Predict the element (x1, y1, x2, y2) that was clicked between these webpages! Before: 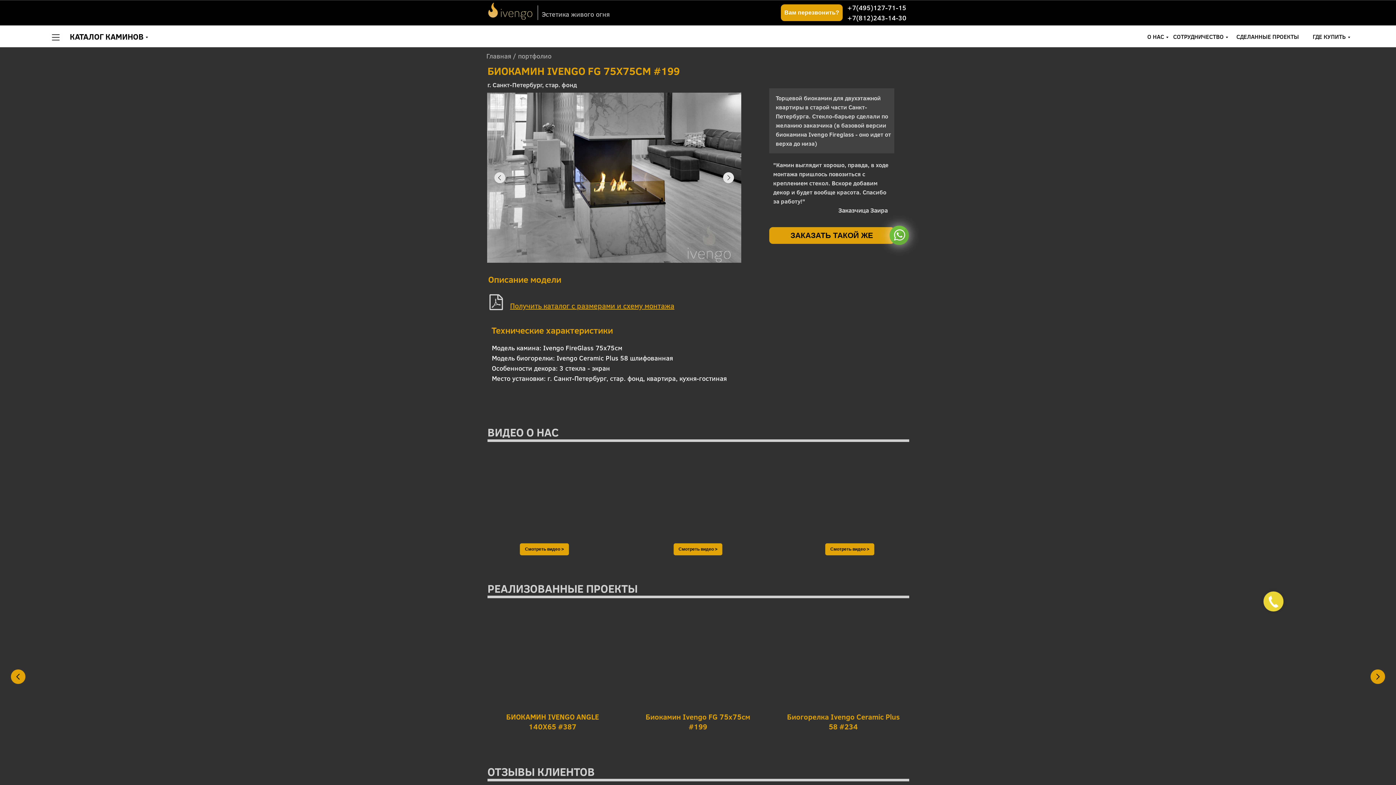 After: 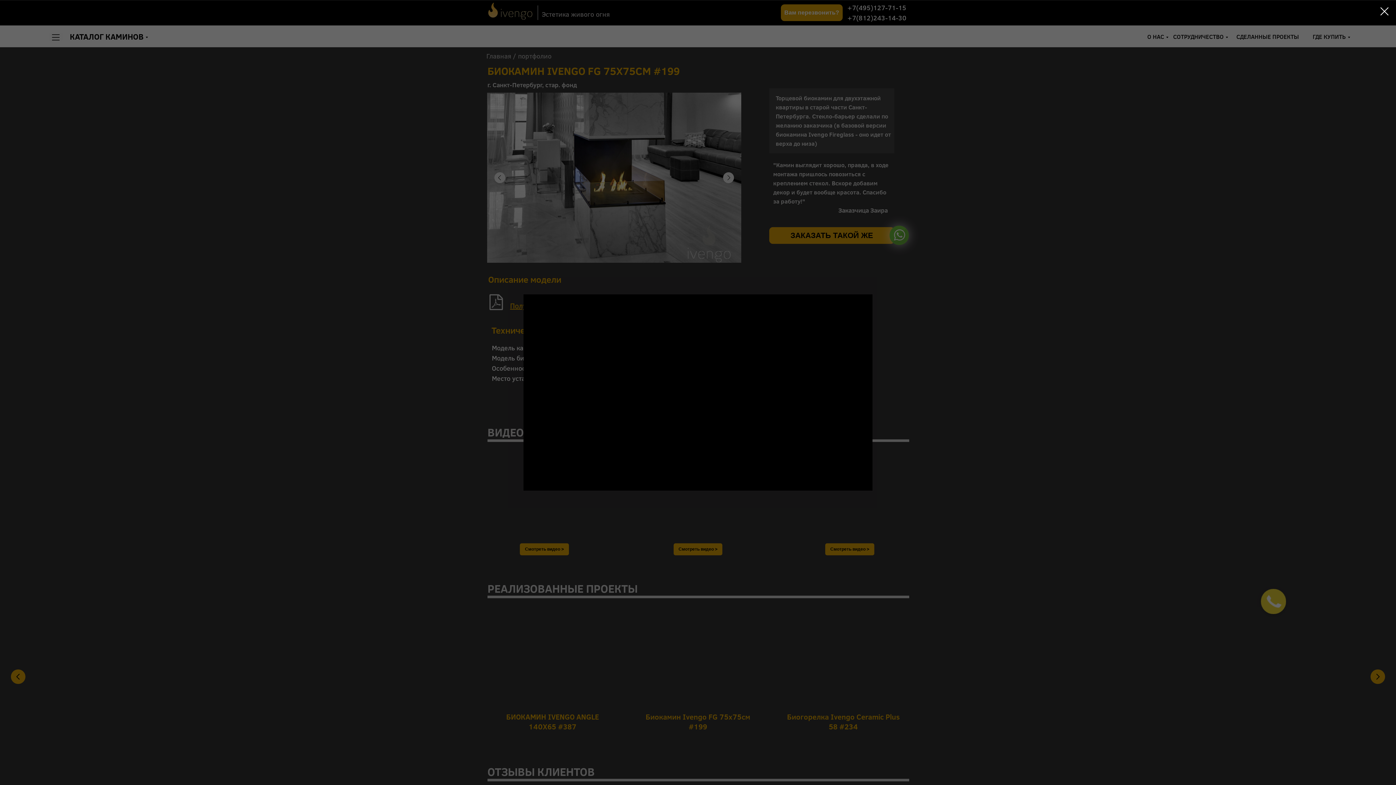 Action: label: Смотреть видео > bbox: (520, 543, 569, 555)